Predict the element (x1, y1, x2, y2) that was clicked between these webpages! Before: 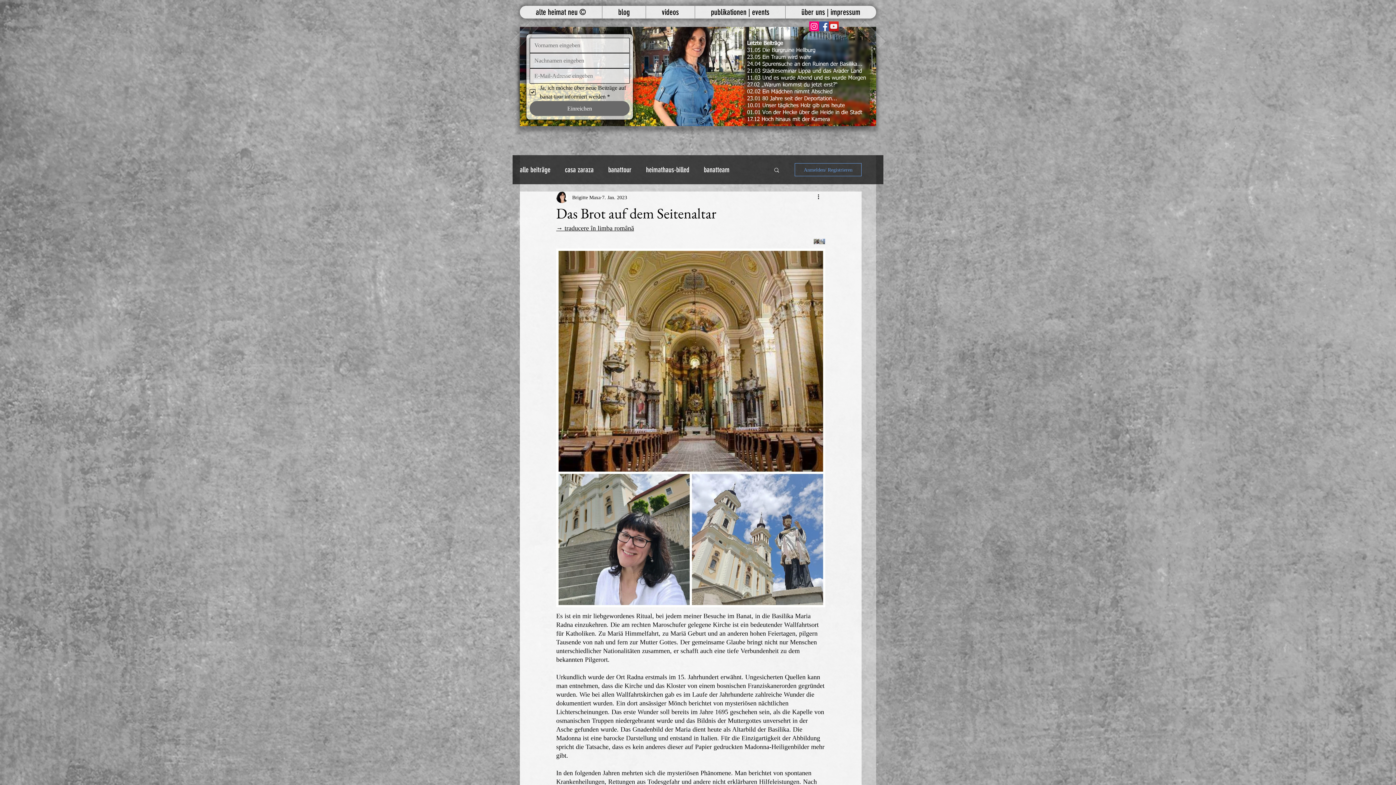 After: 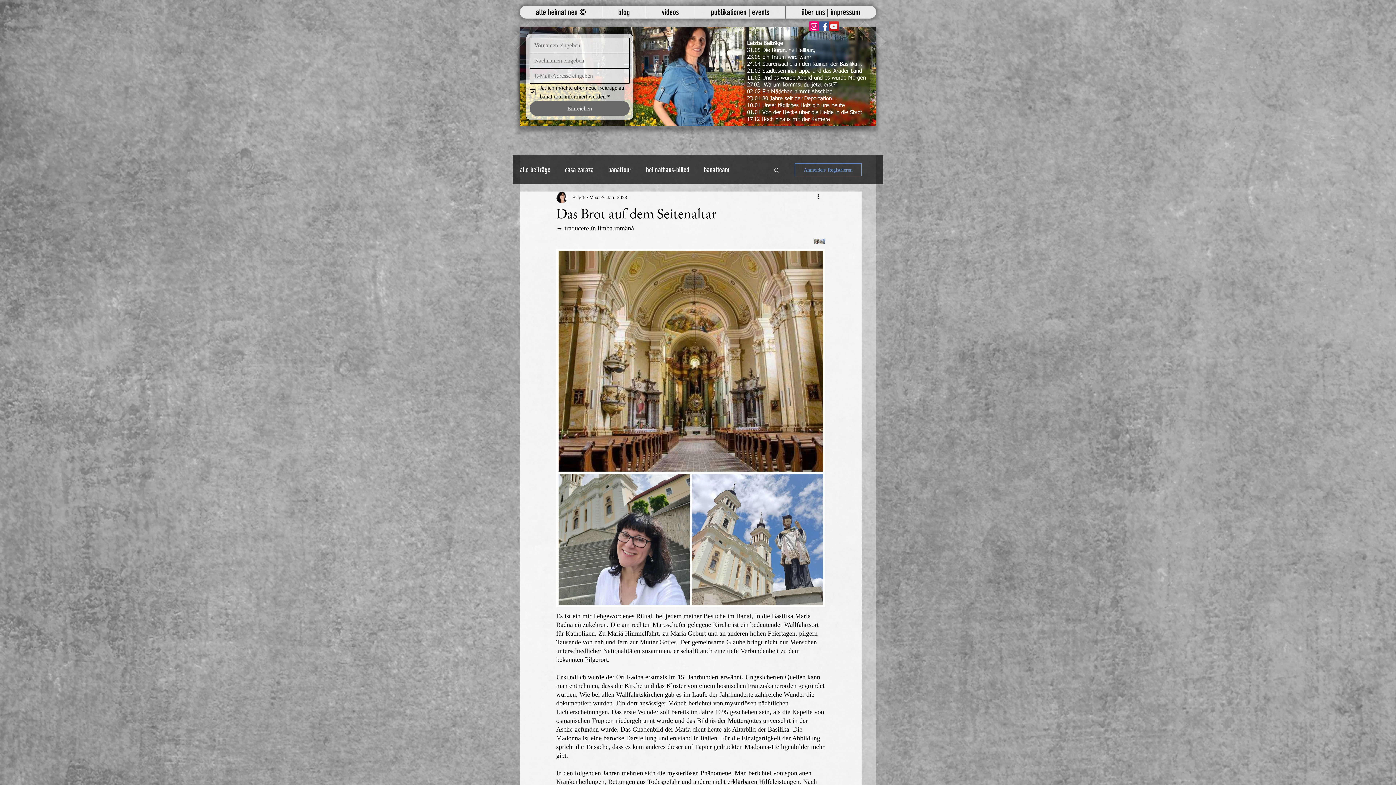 Action: label: Suche bbox: (773, 166, 780, 172)